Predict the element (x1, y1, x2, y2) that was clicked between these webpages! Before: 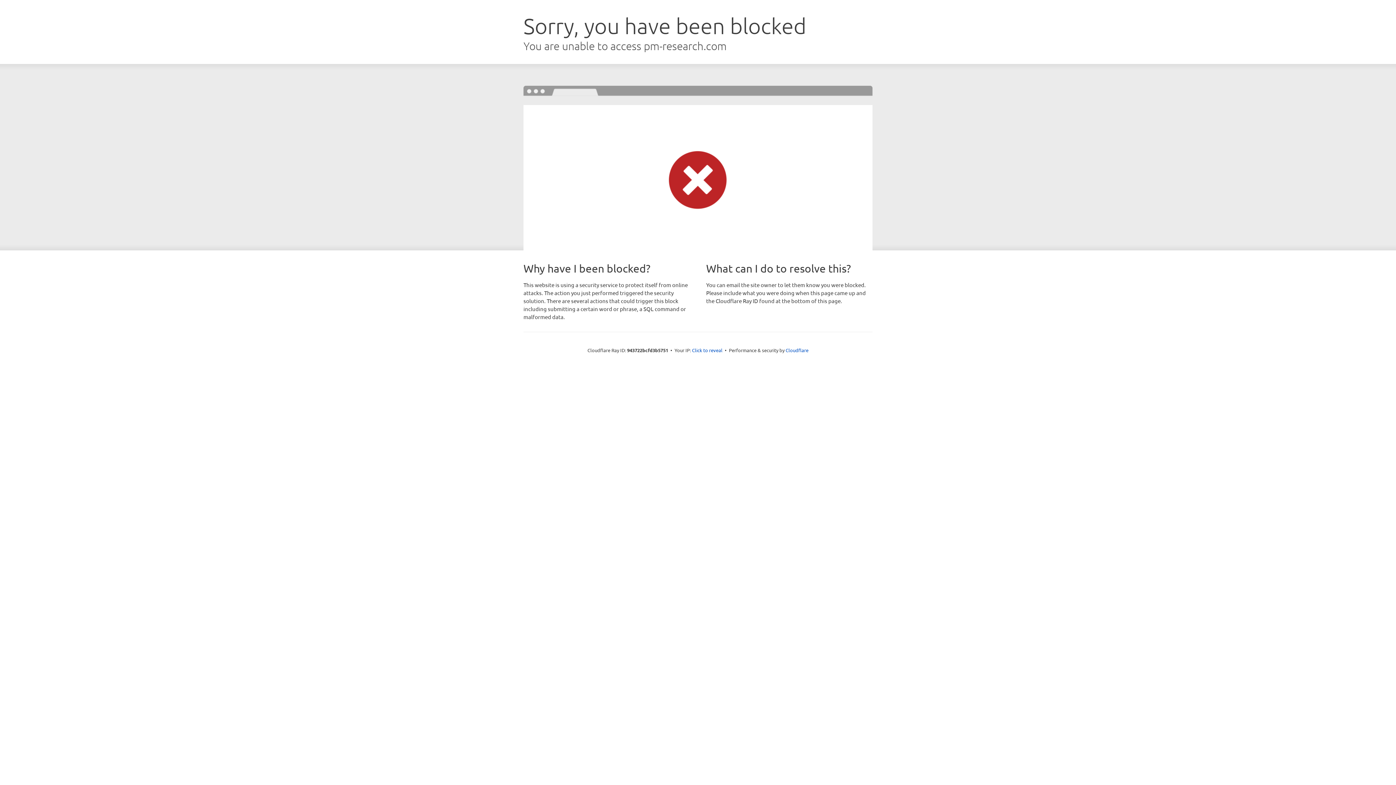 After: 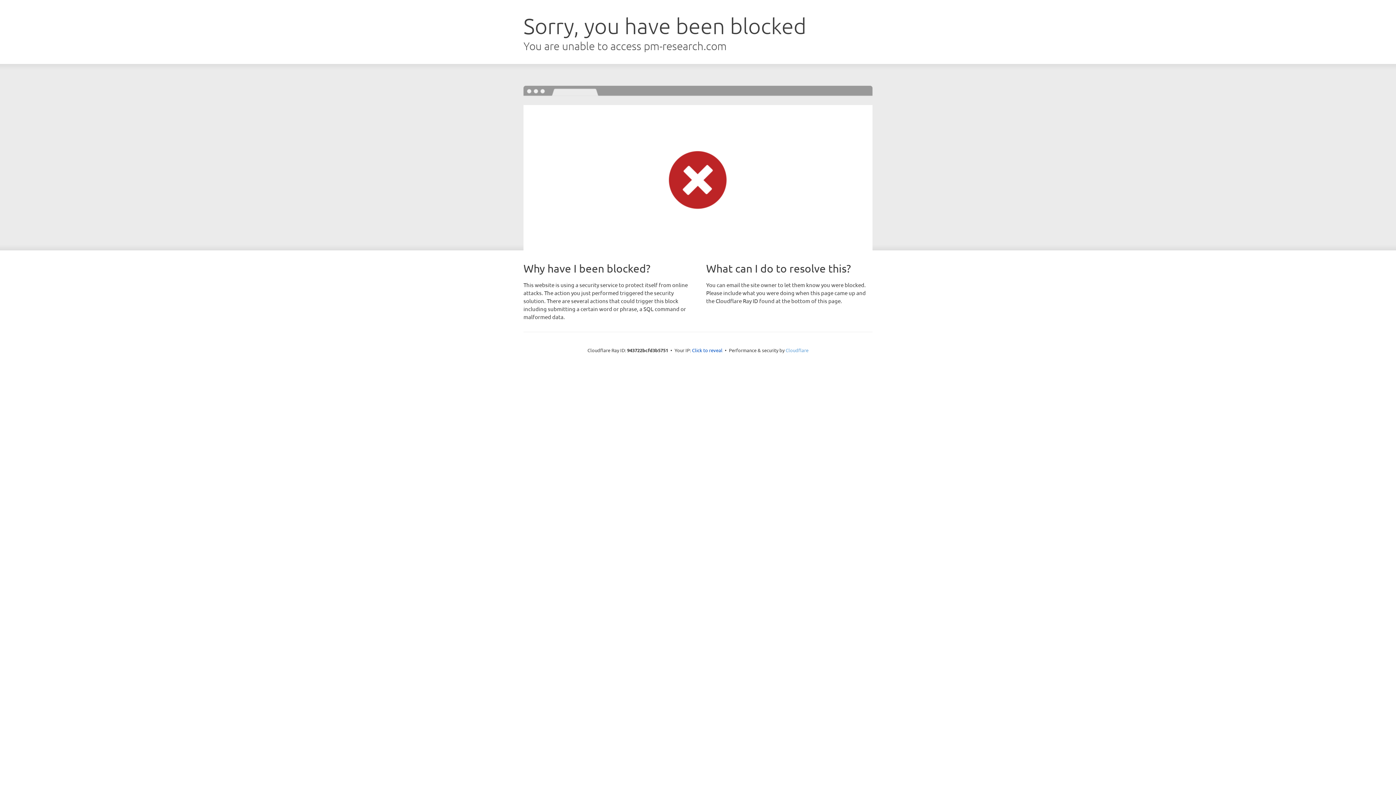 Action: label: Cloudflare bbox: (785, 347, 808, 353)